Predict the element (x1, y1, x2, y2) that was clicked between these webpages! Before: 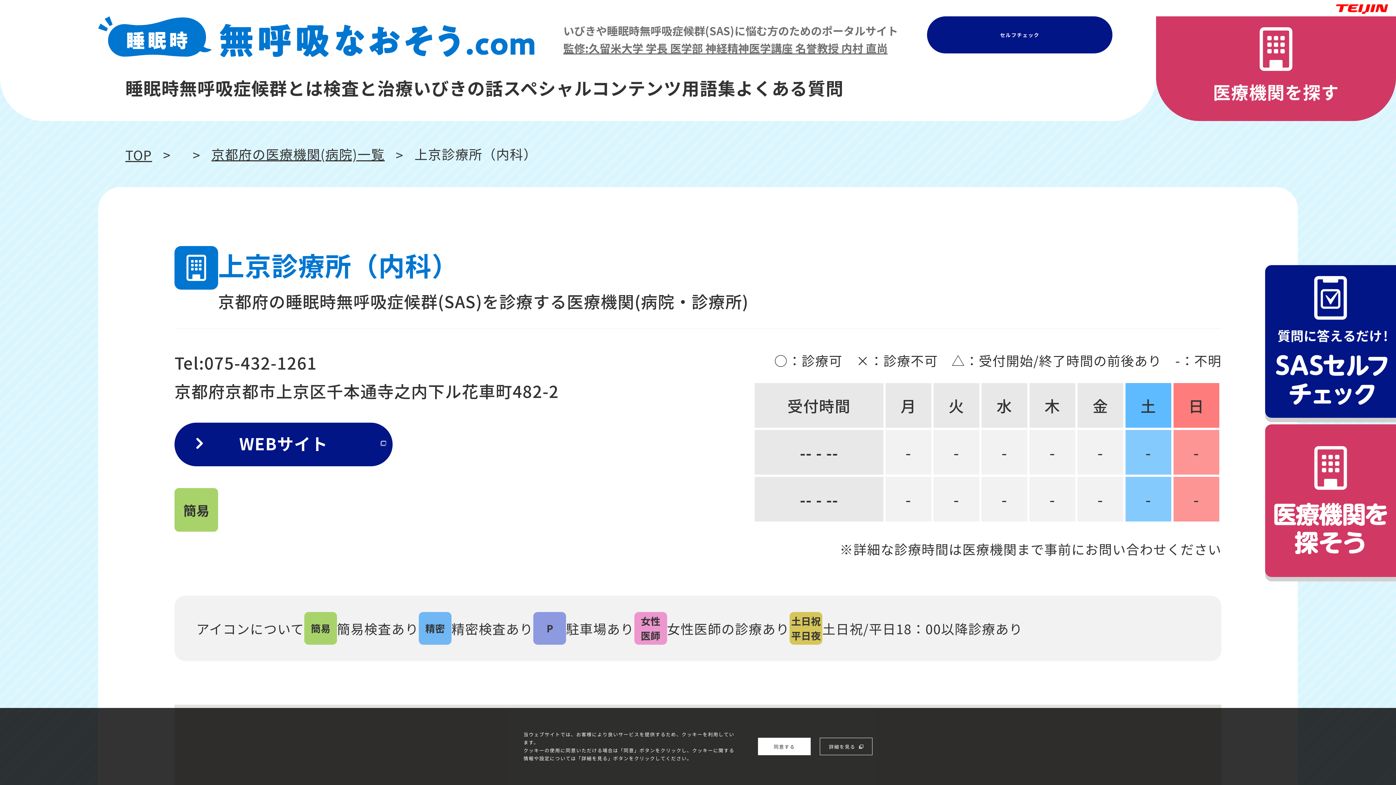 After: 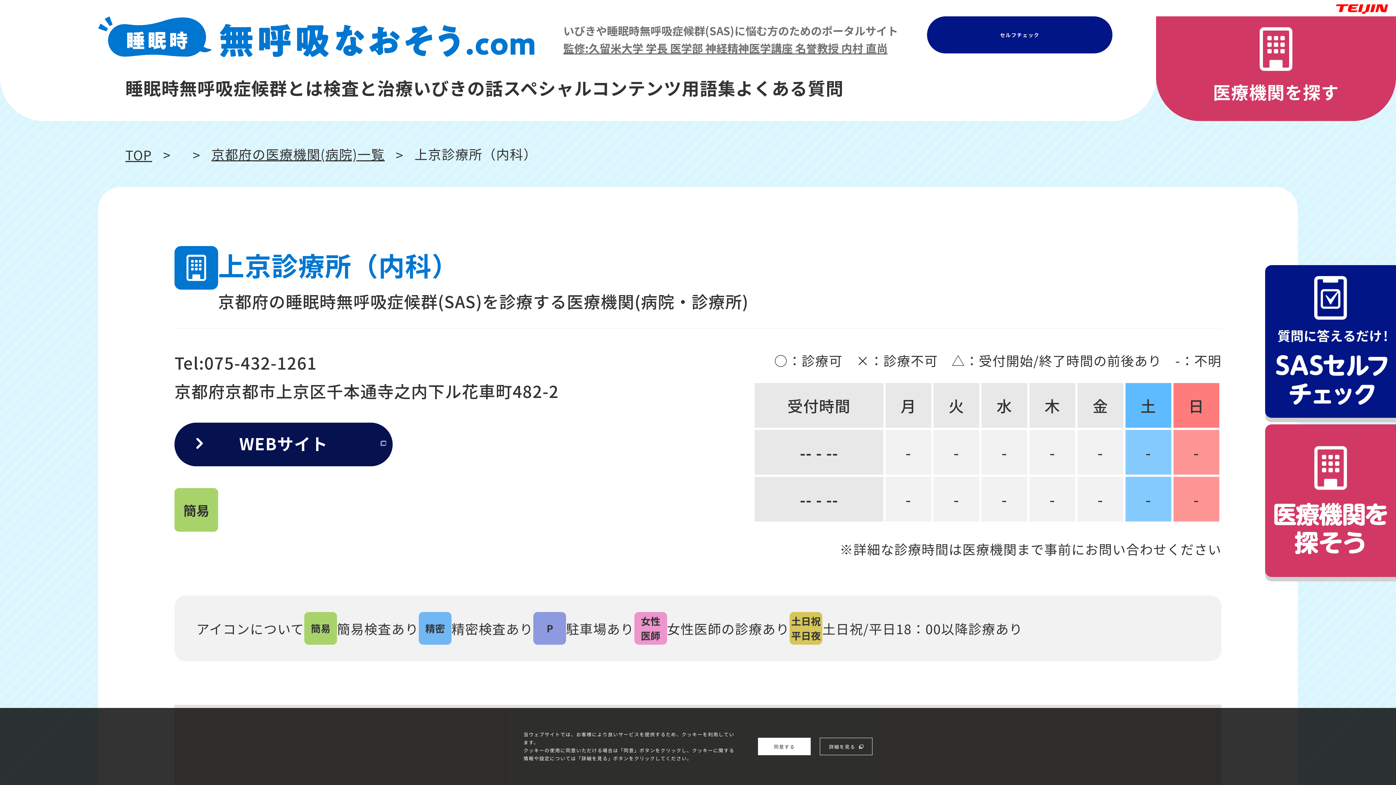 Action: bbox: (174, 422, 392, 466) label: WEBサイト